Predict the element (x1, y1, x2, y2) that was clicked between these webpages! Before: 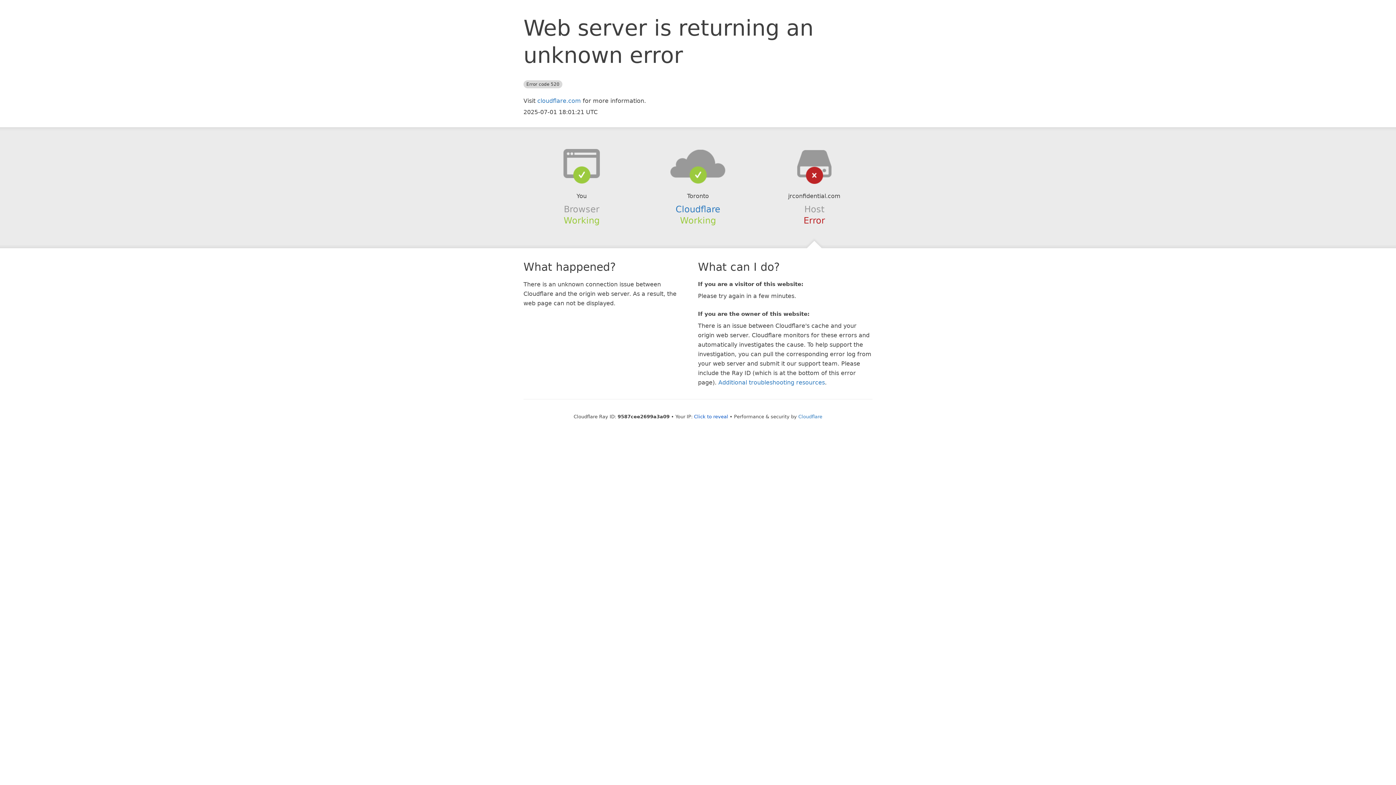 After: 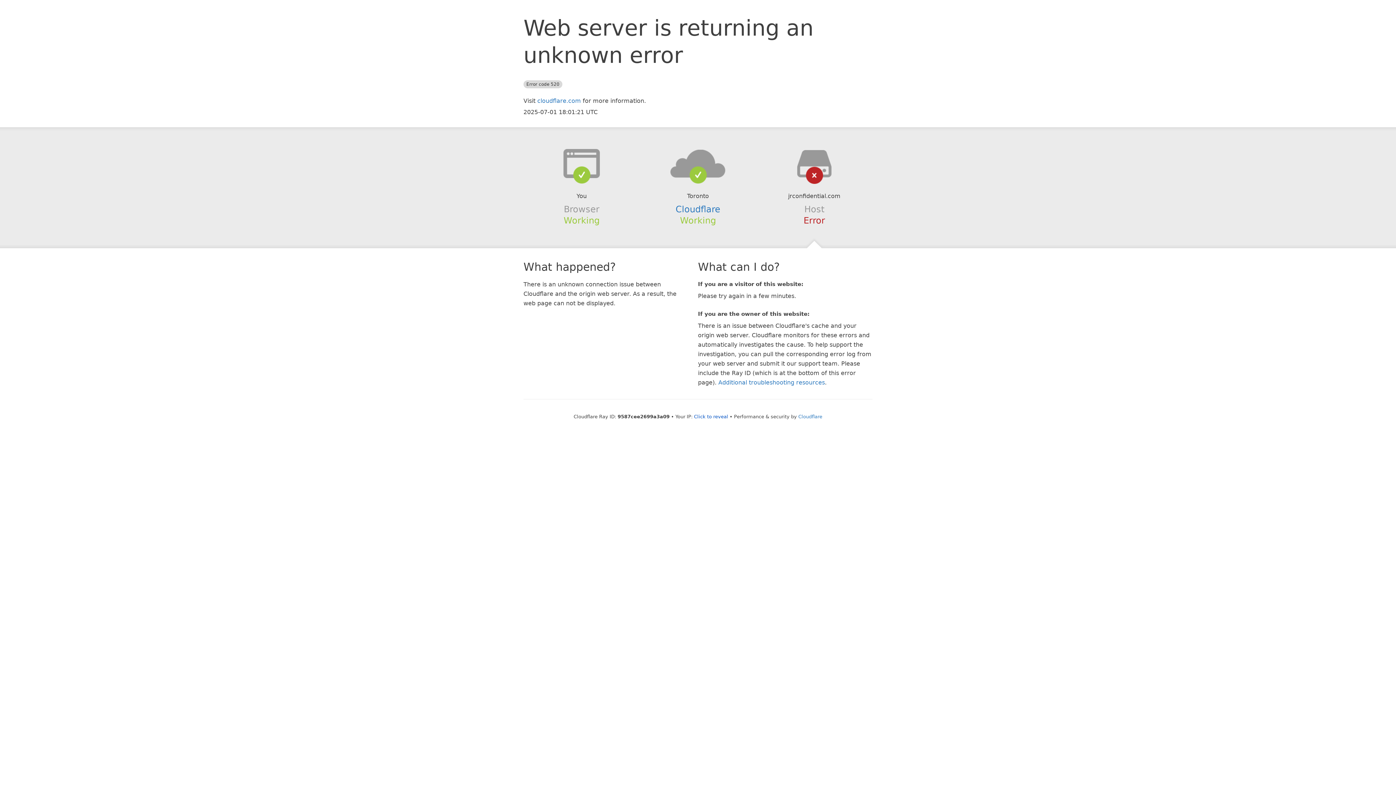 Action: bbox: (639, 148, 756, 178)